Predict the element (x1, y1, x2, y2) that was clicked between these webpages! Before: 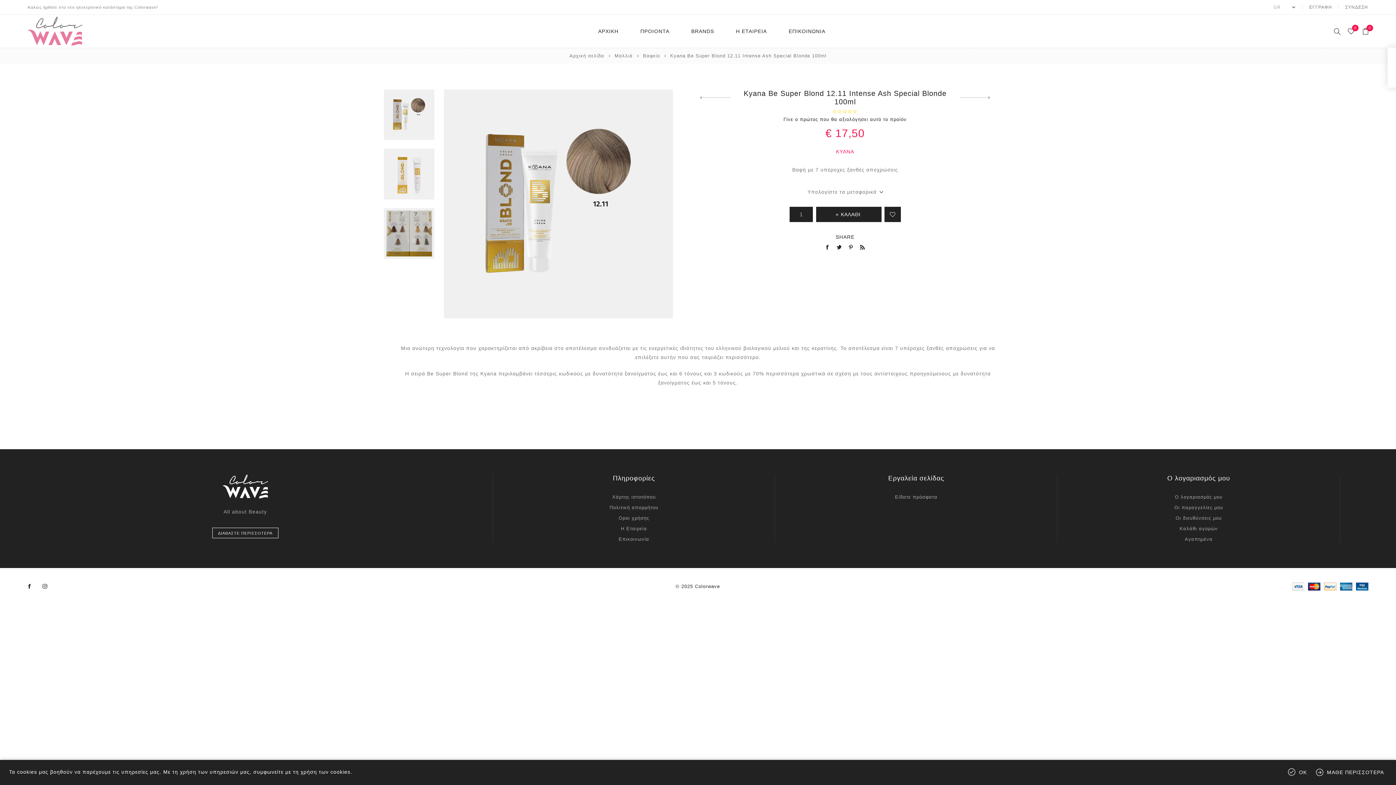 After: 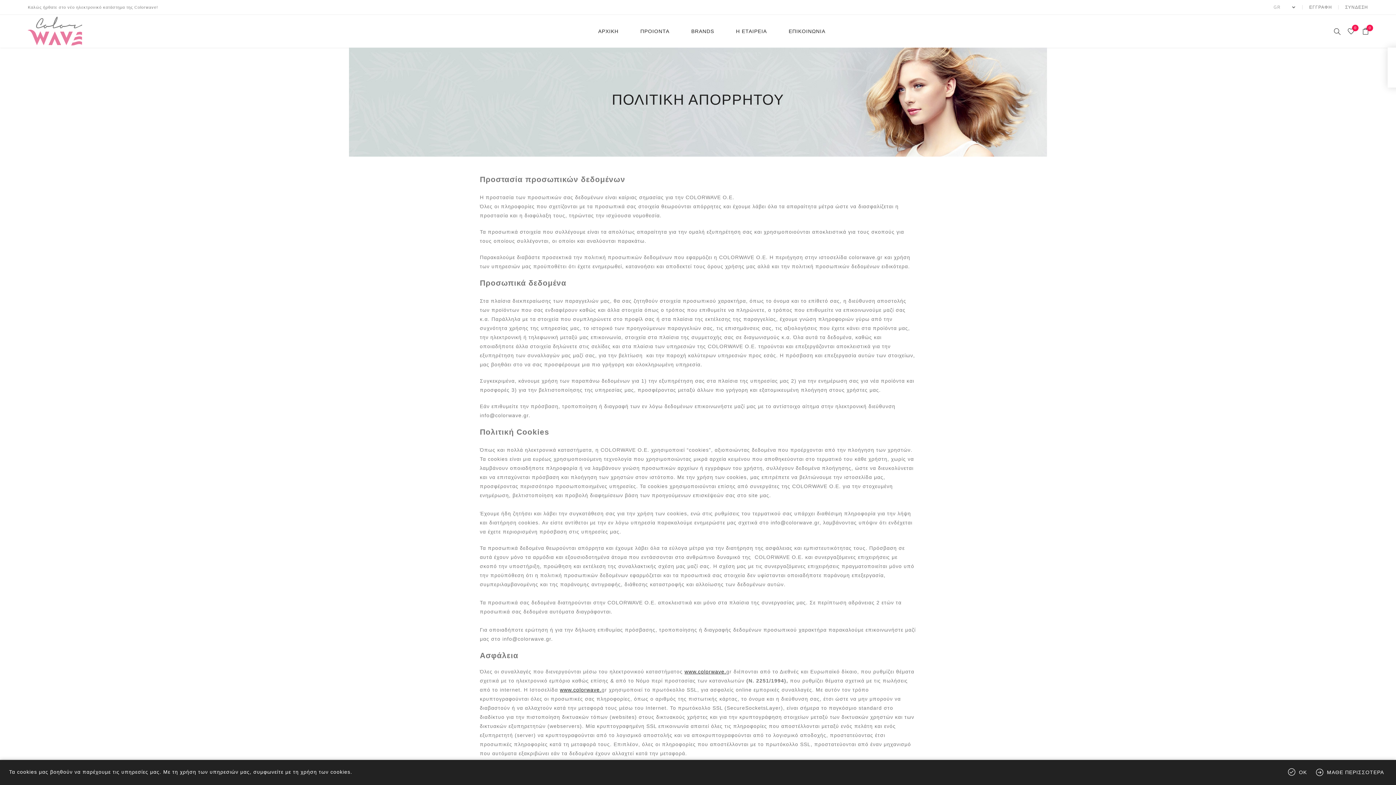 Action: label: Πολιτική απορρήτου bbox: (609, 502, 658, 512)